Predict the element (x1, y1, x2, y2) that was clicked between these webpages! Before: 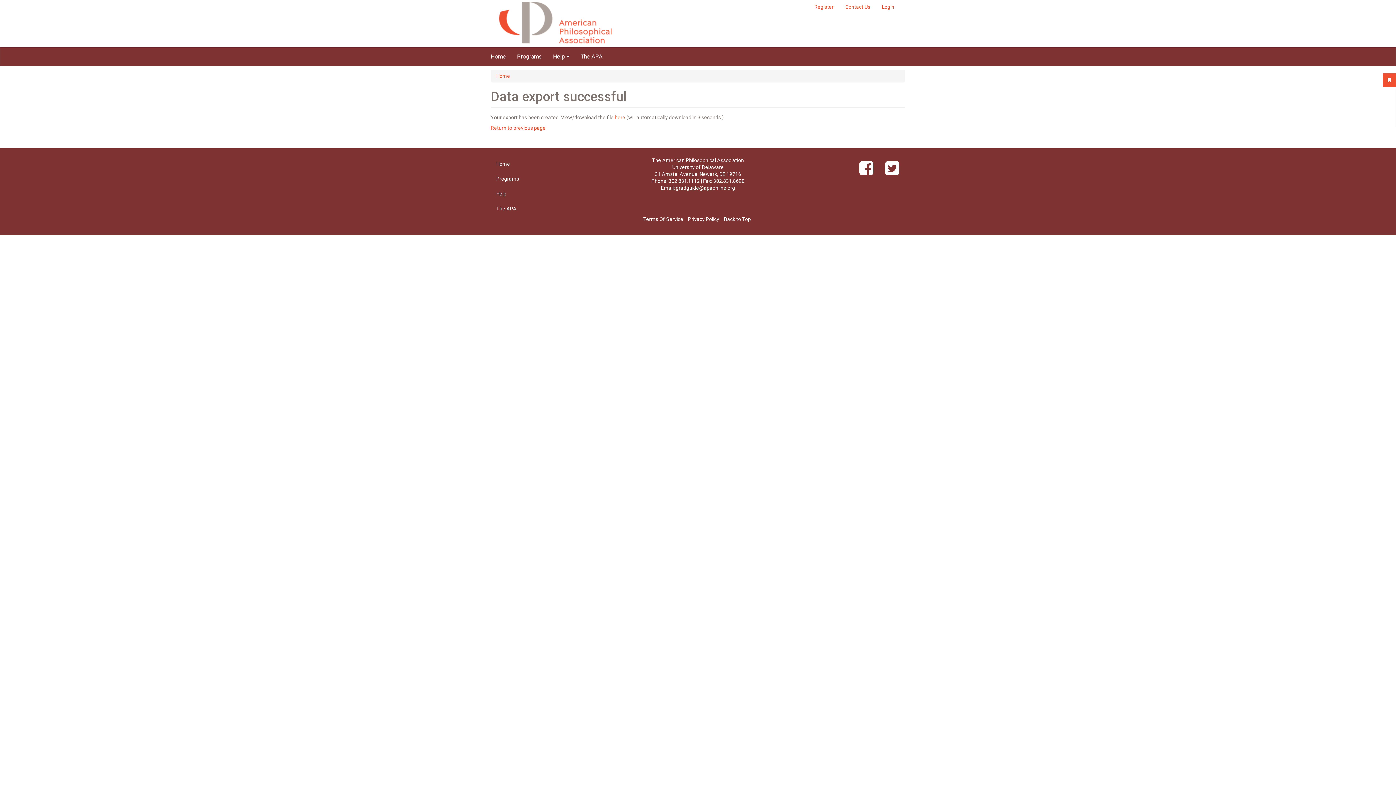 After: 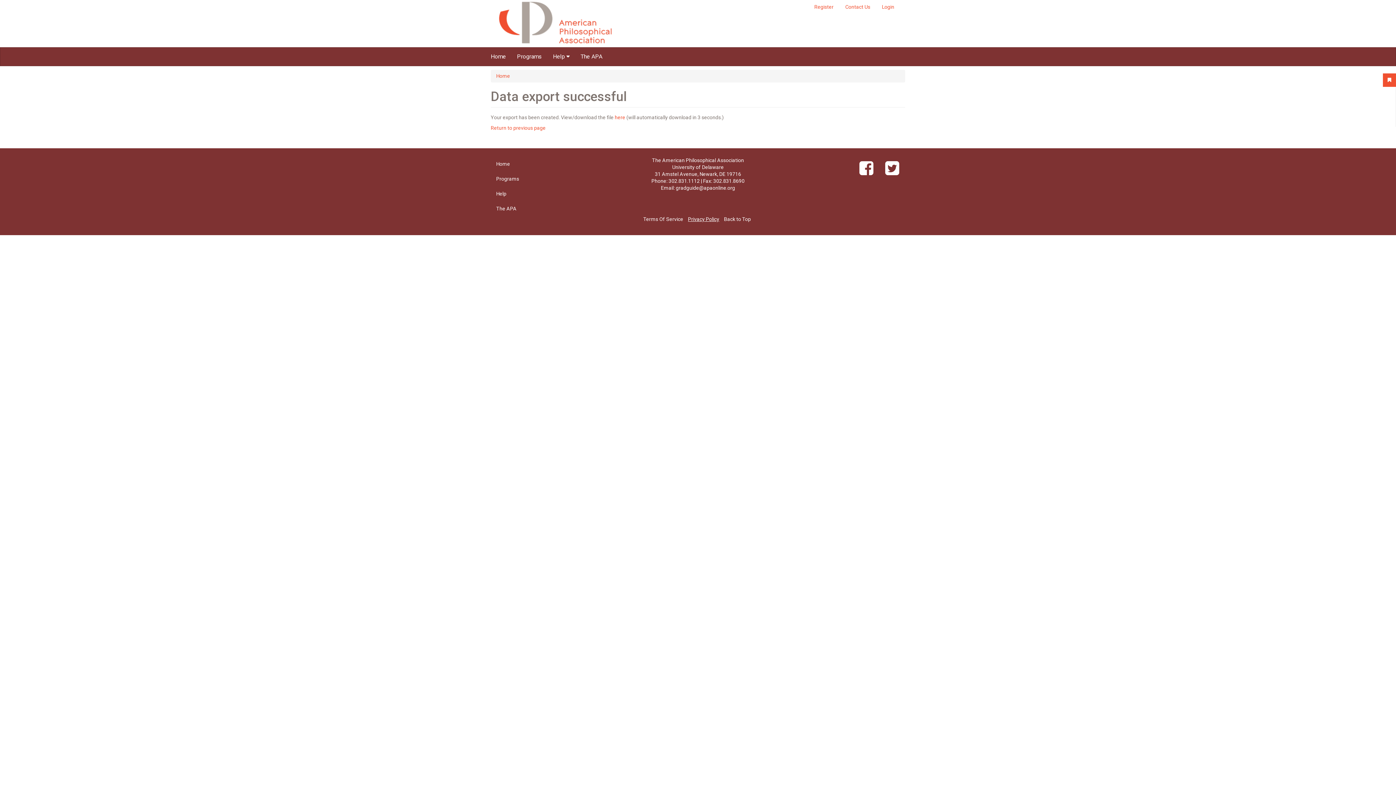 Action: bbox: (688, 216, 719, 222) label: Privacy Policy